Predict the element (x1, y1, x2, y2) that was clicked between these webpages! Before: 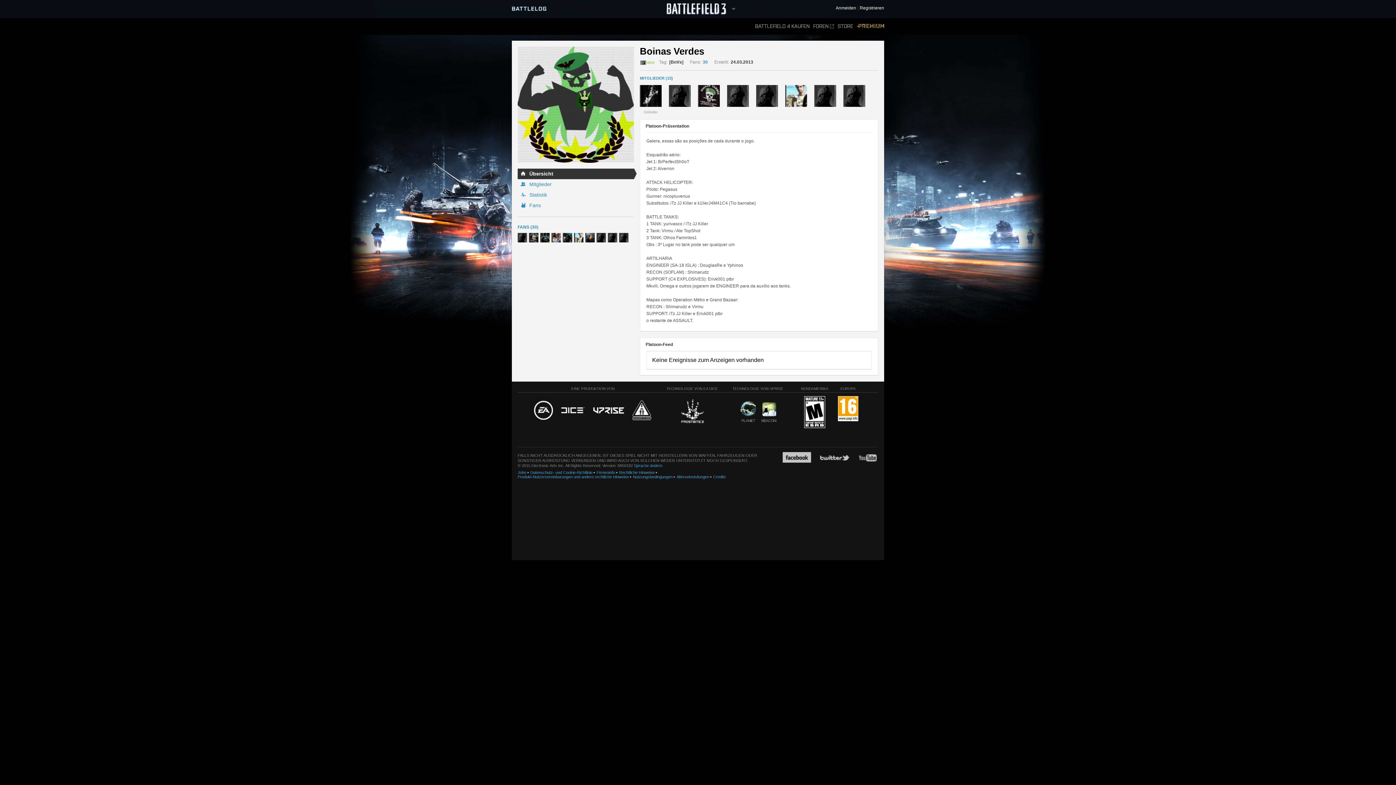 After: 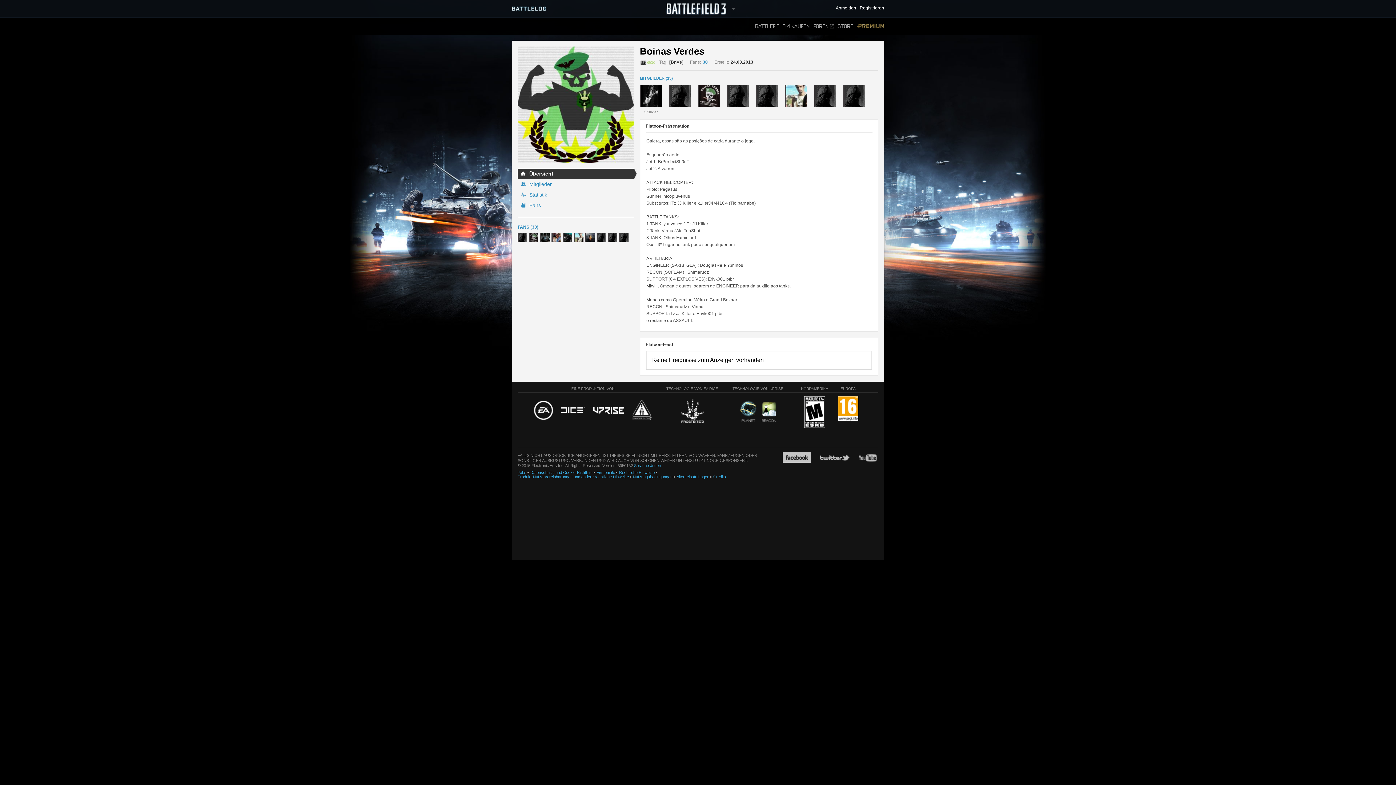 Action: bbox: (804, 396, 825, 429)